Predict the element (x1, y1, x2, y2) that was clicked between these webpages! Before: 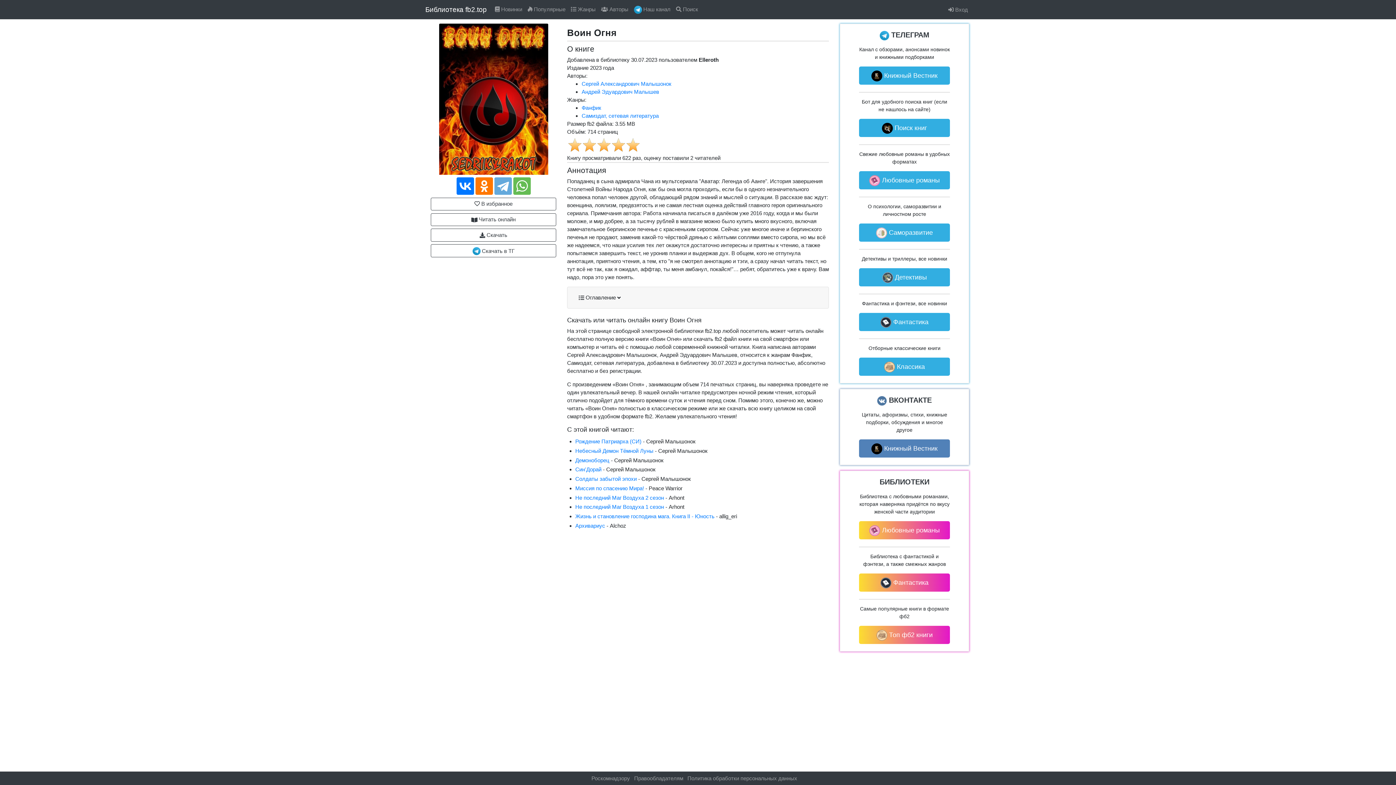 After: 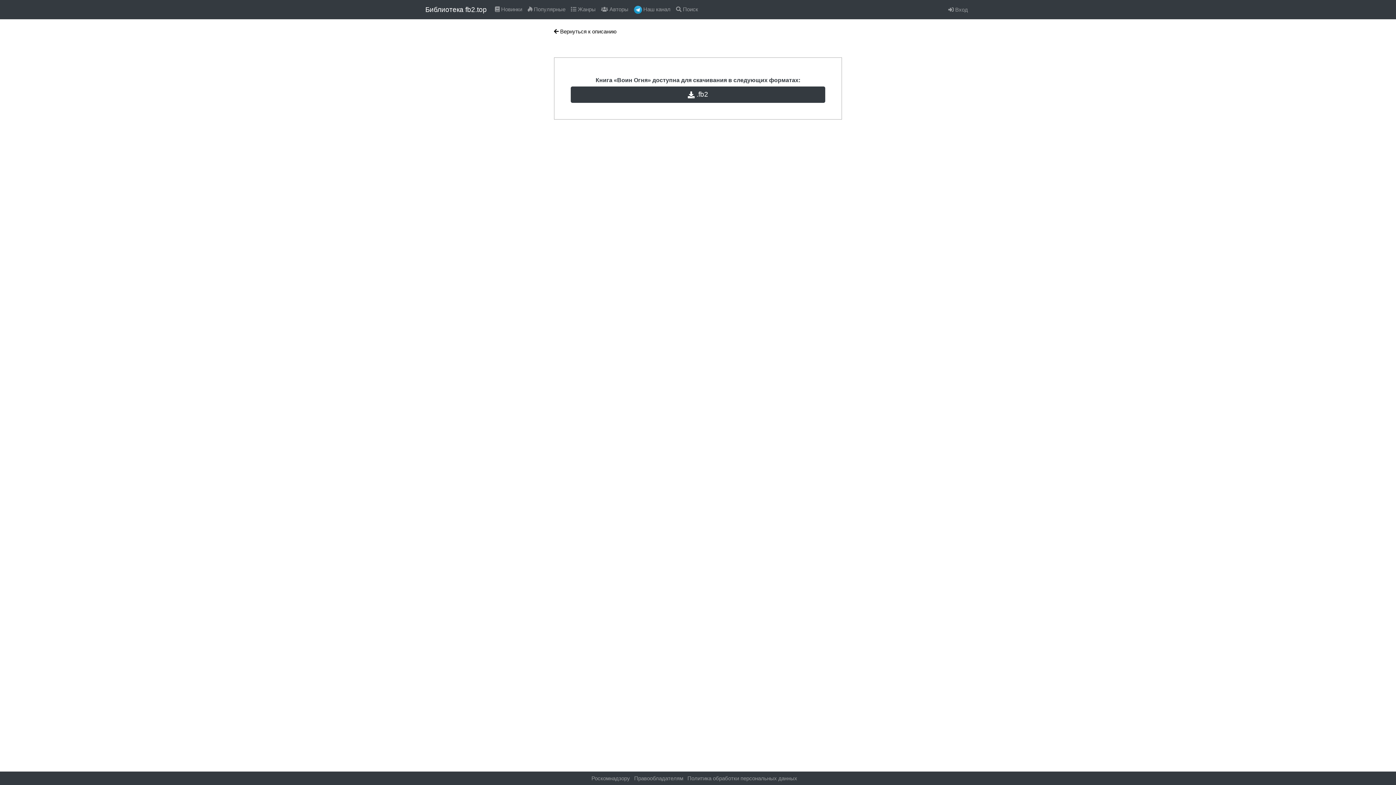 Action: label:  Скачать bbox: (430, 228, 556, 241)